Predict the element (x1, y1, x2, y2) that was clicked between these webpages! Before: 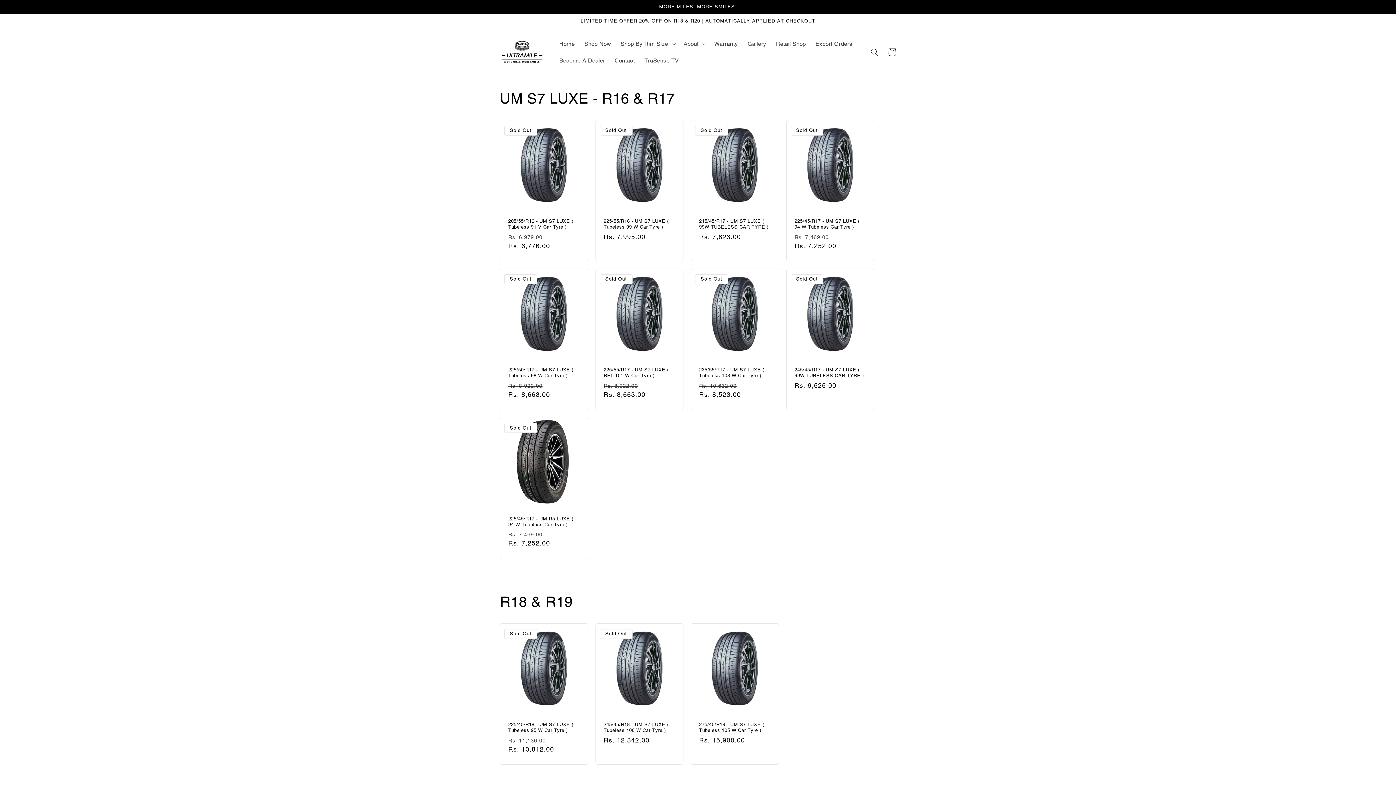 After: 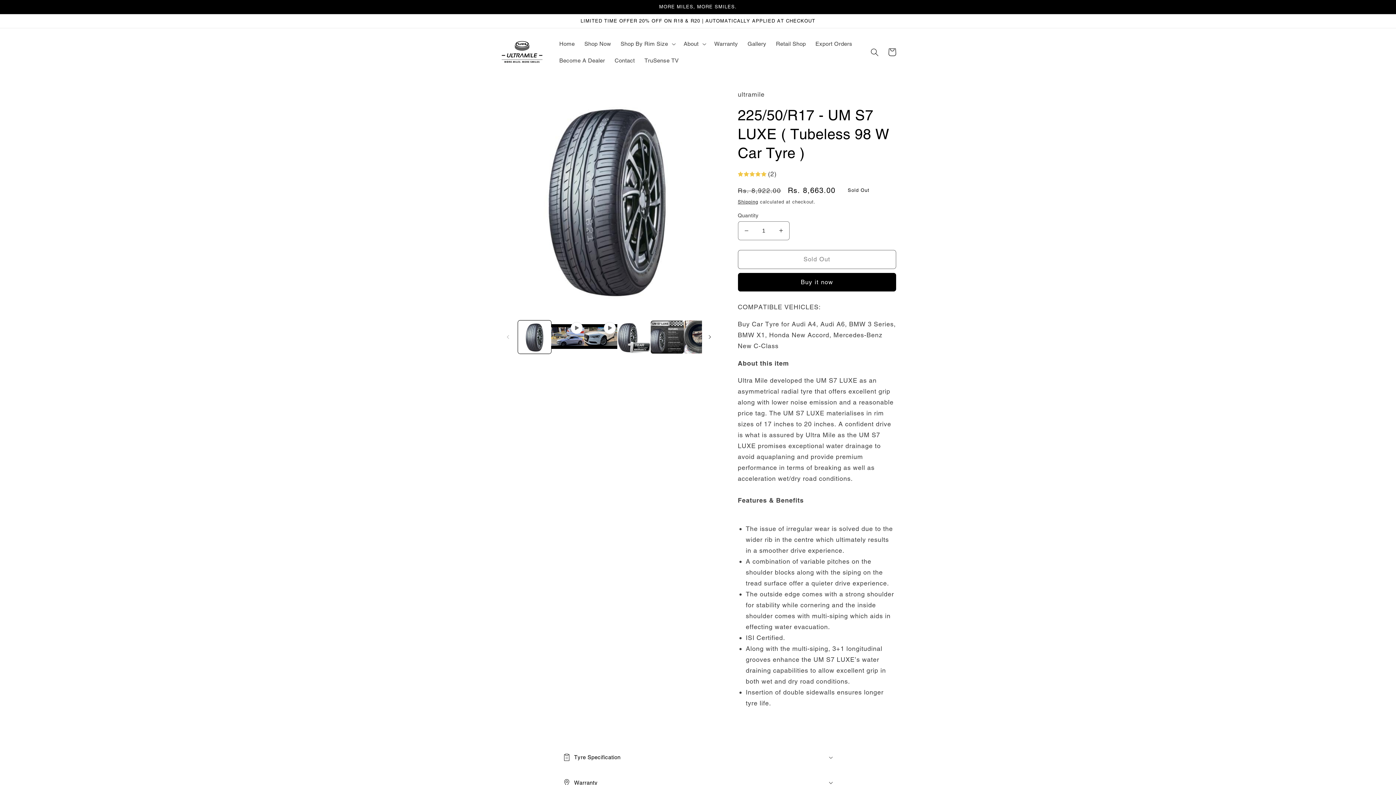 Action: bbox: (508, 367, 579, 379) label: 225/50/R17 - UM S7 LUXE ( Tubeless 98 W Car Tyre )